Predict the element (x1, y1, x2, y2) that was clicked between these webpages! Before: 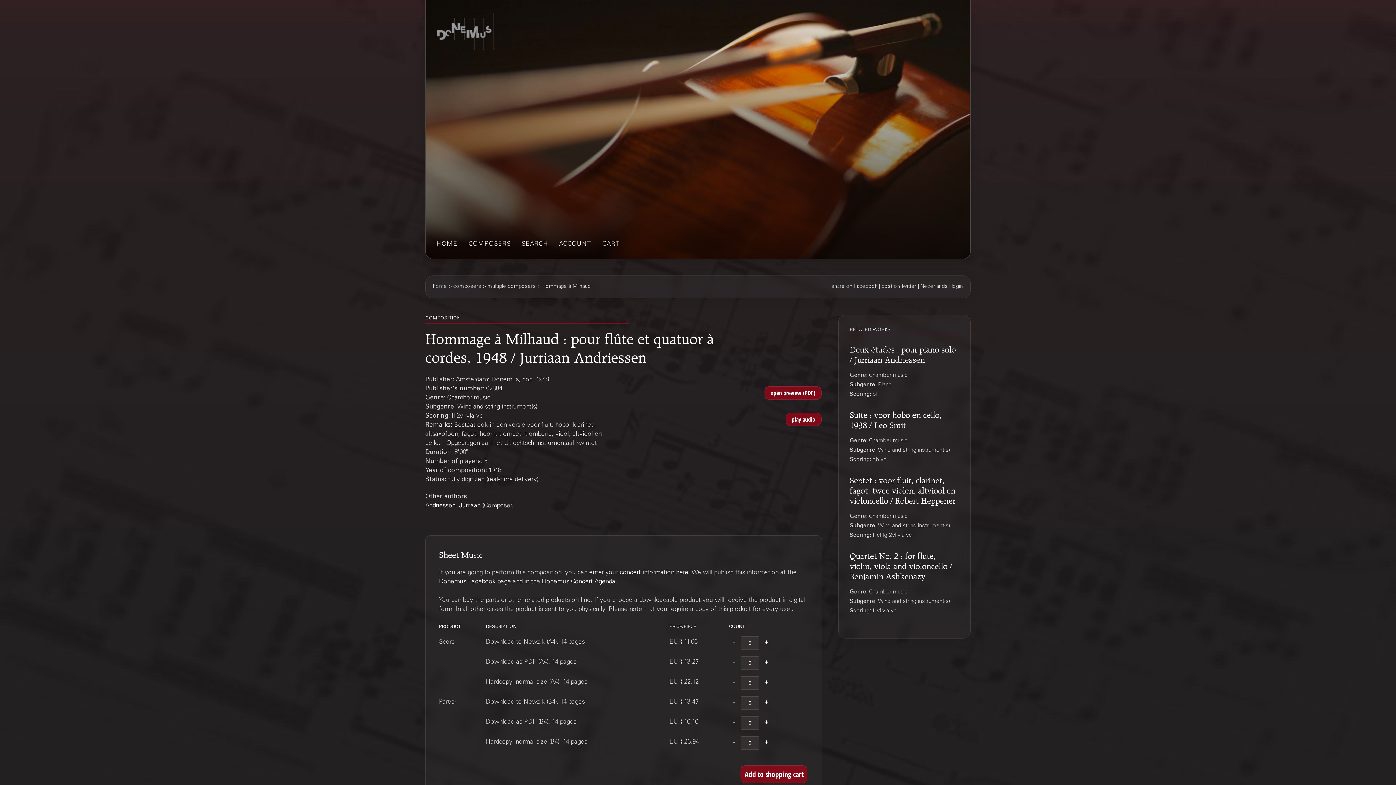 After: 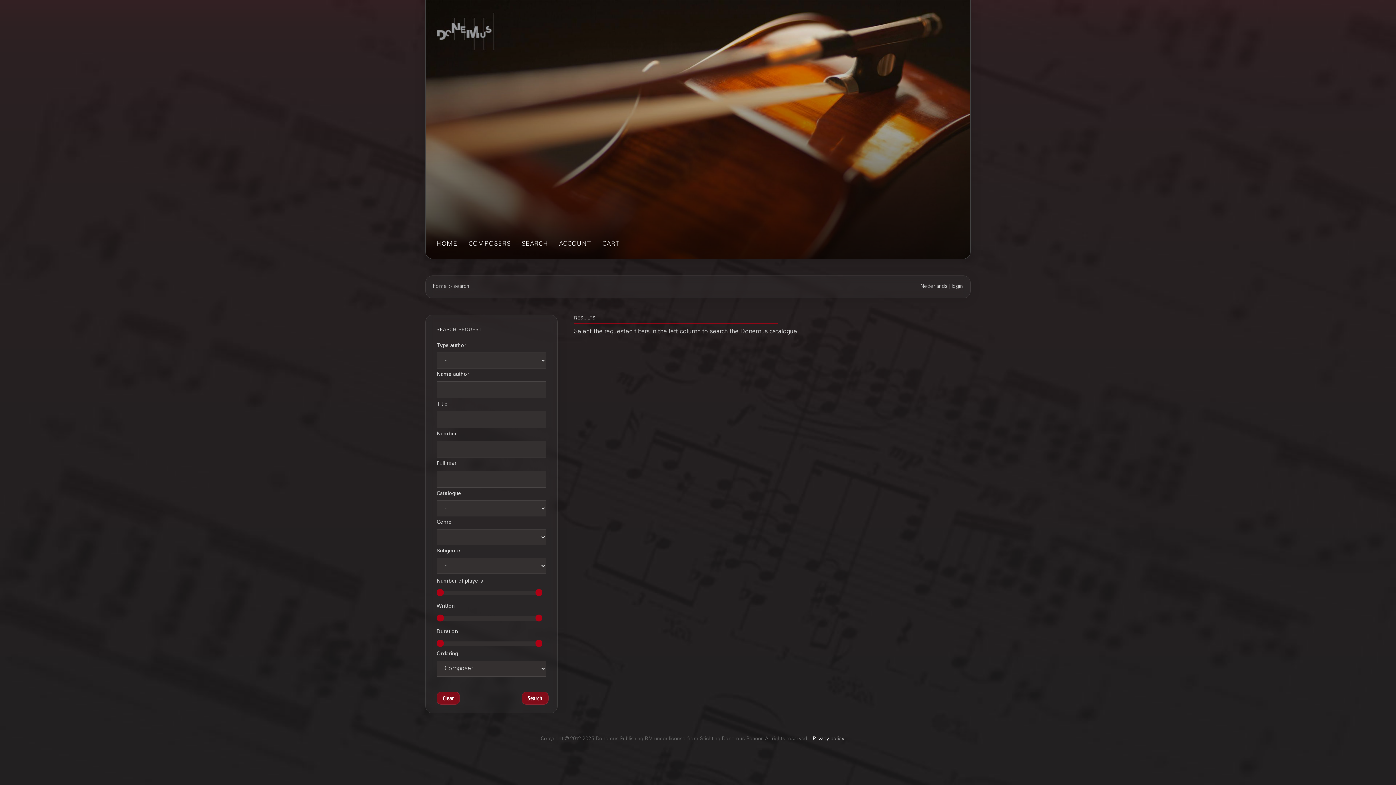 Action: label: SEARCH bbox: (521, 239, 548, 249)